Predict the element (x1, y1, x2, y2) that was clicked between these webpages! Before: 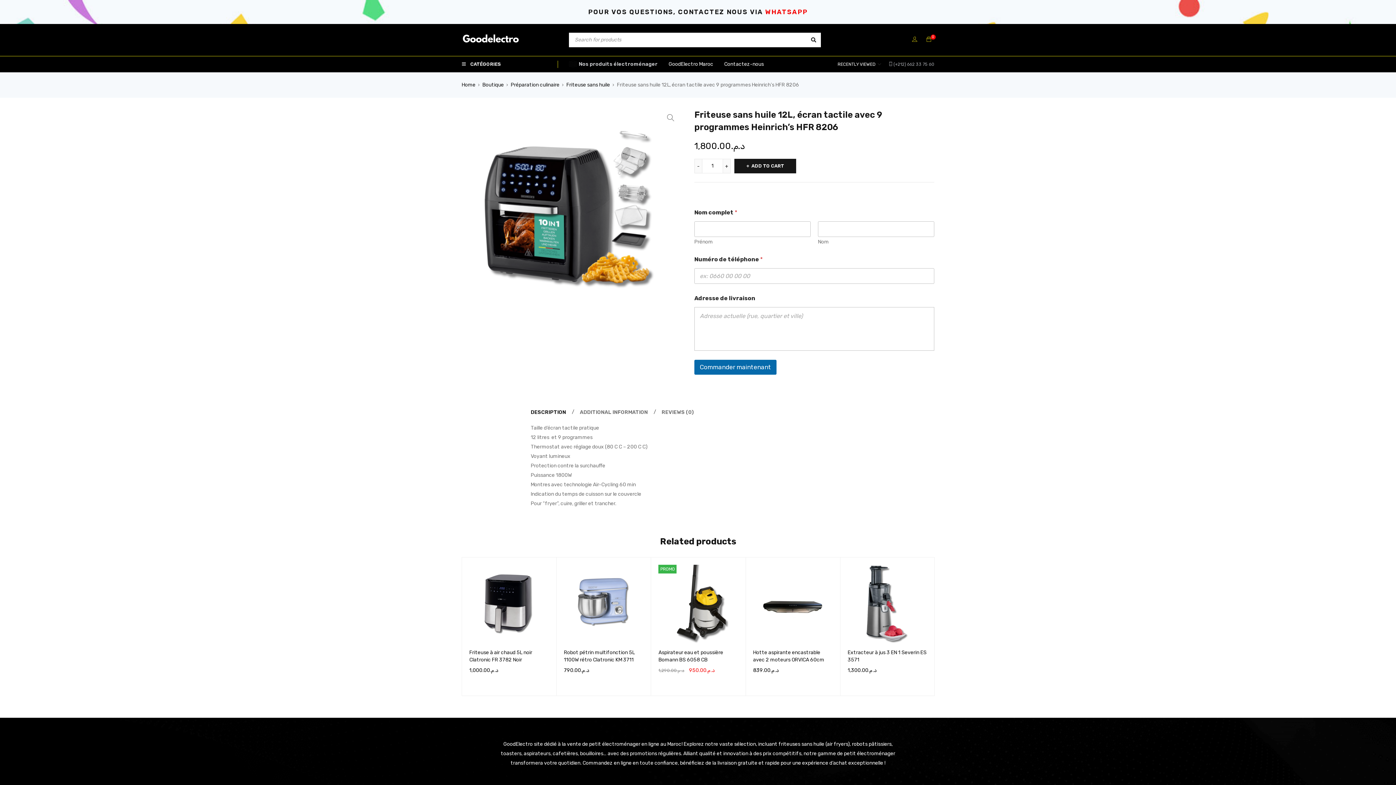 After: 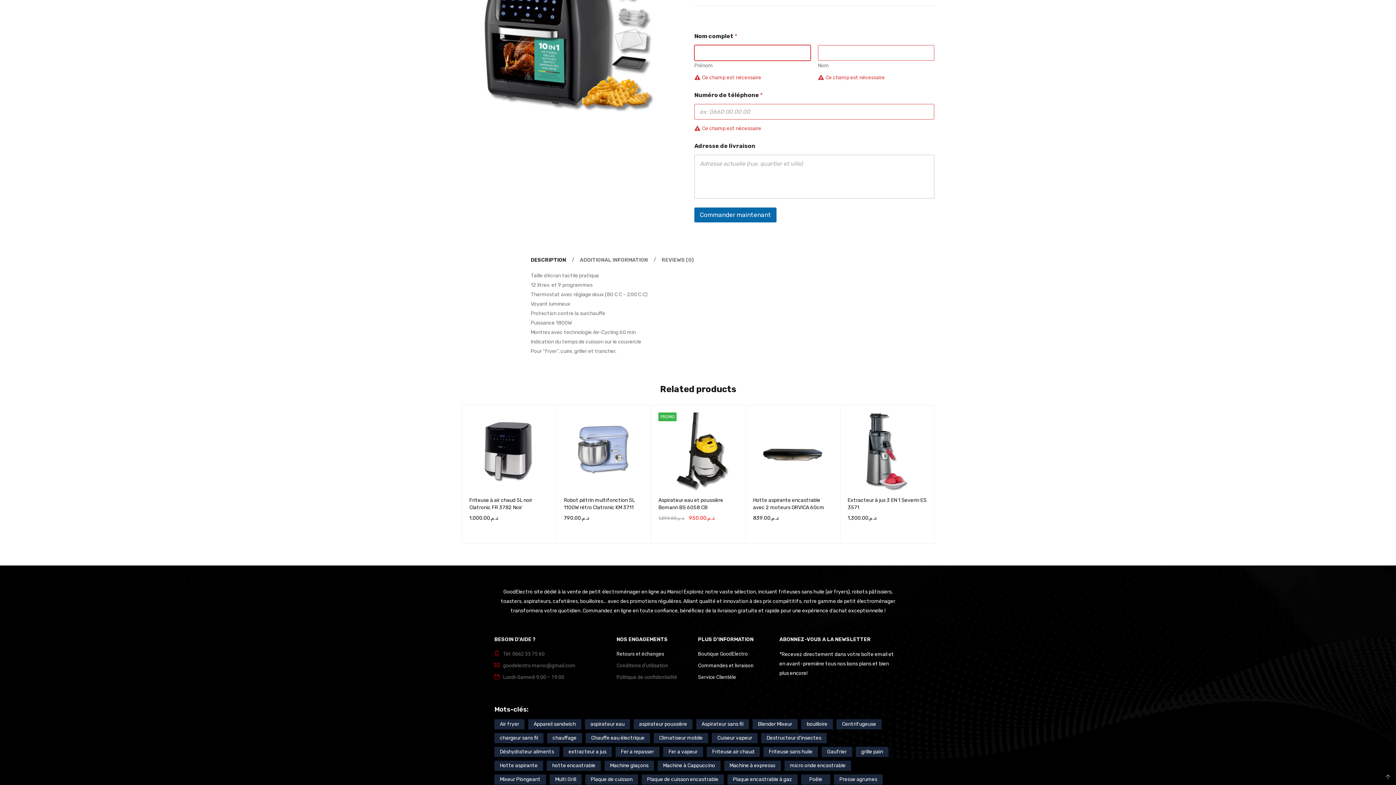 Action: label: Commander maintenant bbox: (694, 360, 776, 375)